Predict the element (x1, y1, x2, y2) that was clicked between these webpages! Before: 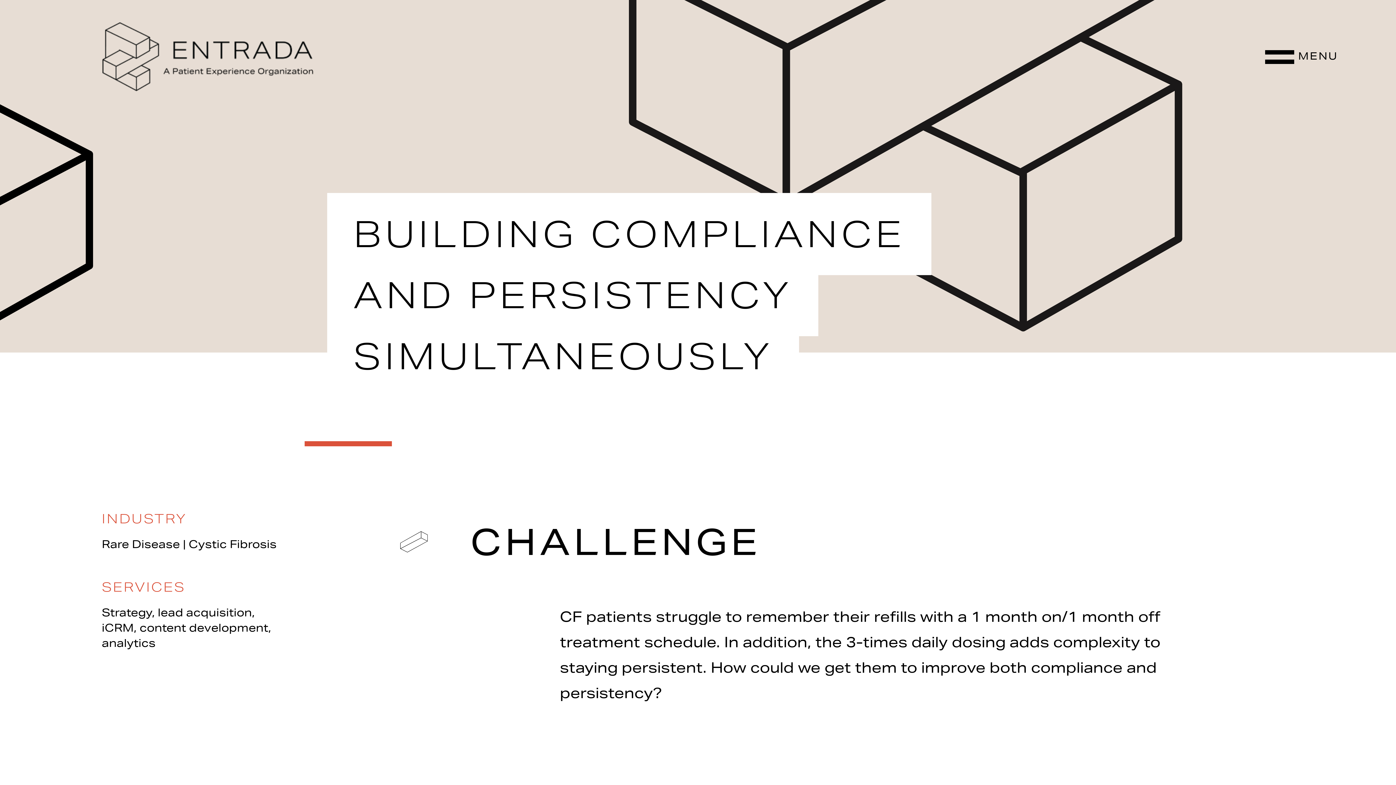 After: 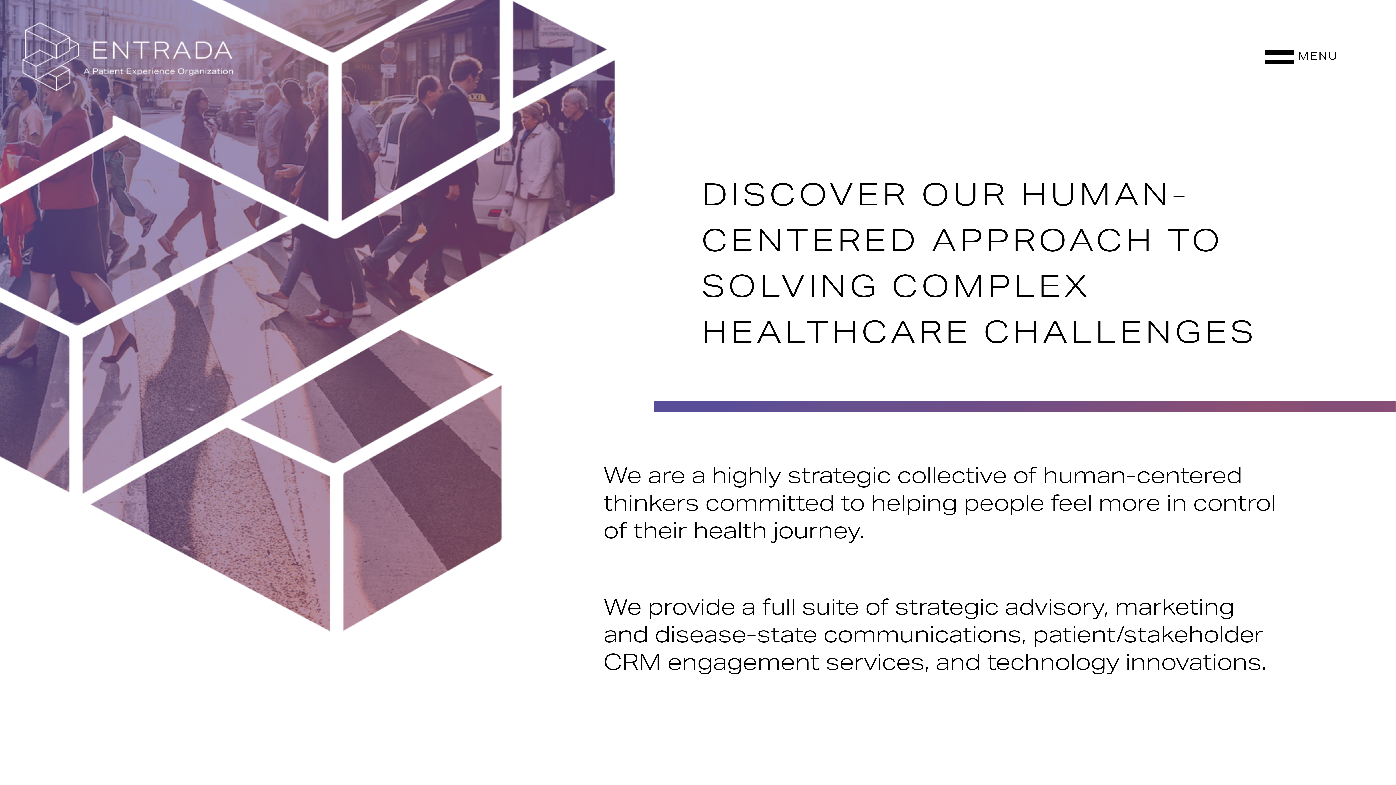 Action: bbox: (101, 21, 314, 91)